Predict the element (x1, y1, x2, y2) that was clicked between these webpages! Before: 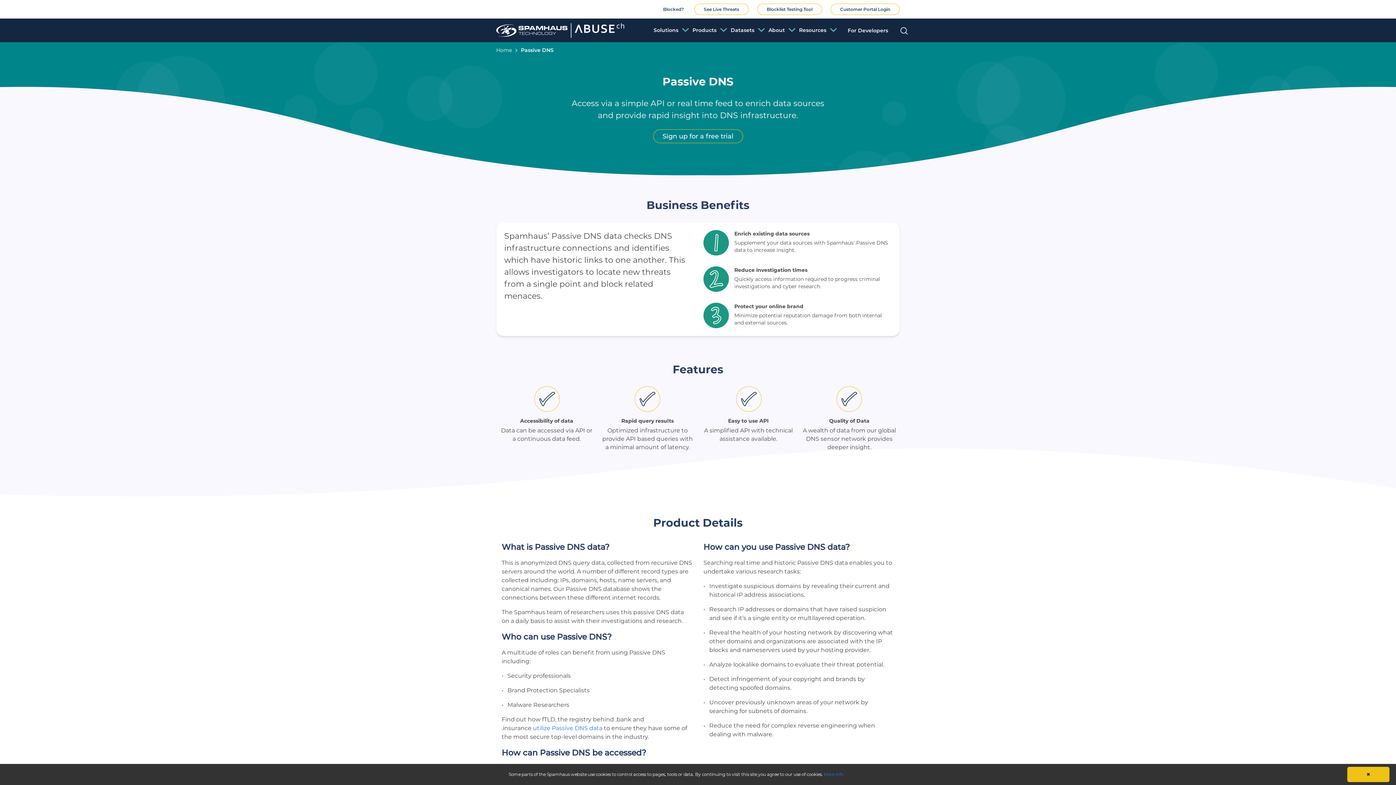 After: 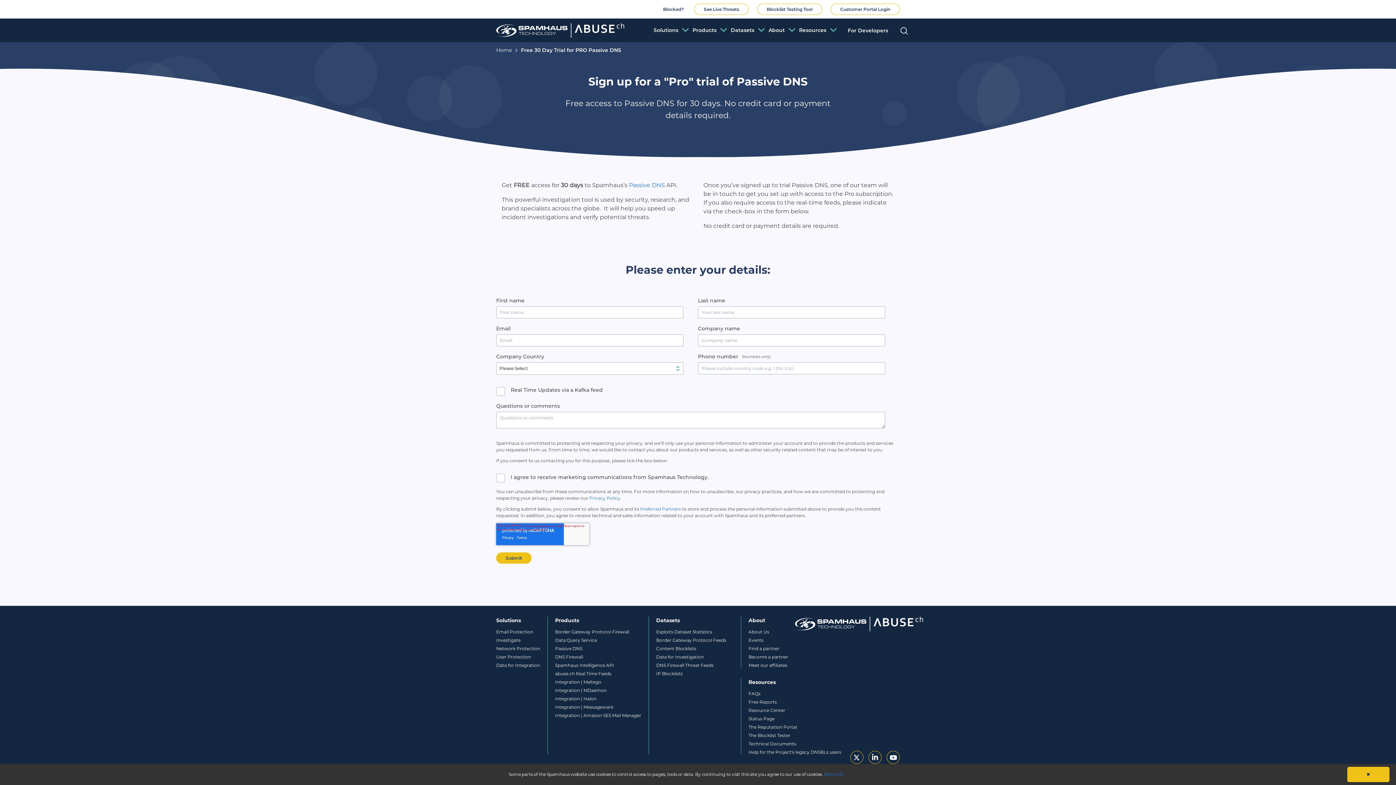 Action: bbox: (653, 129, 743, 143) label: Sign up for a free trial